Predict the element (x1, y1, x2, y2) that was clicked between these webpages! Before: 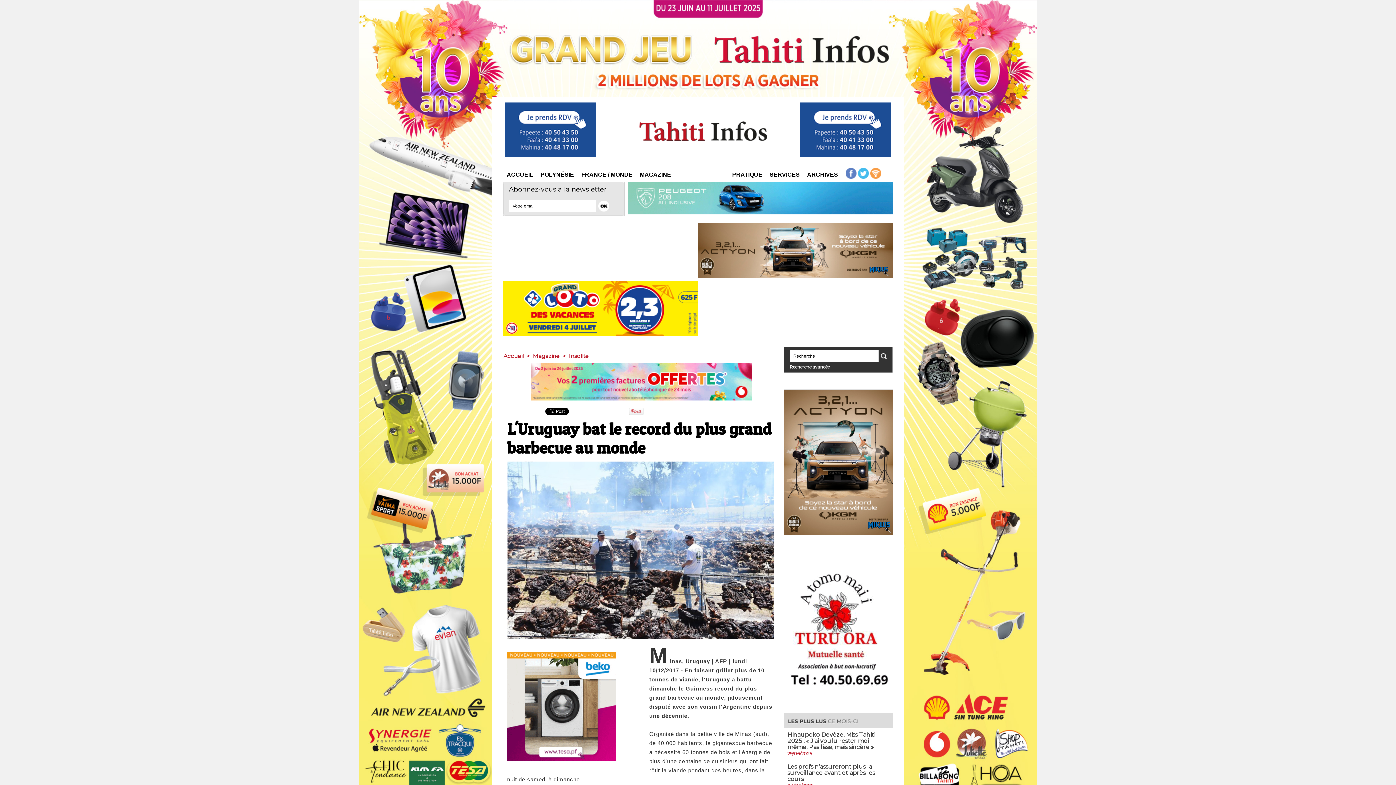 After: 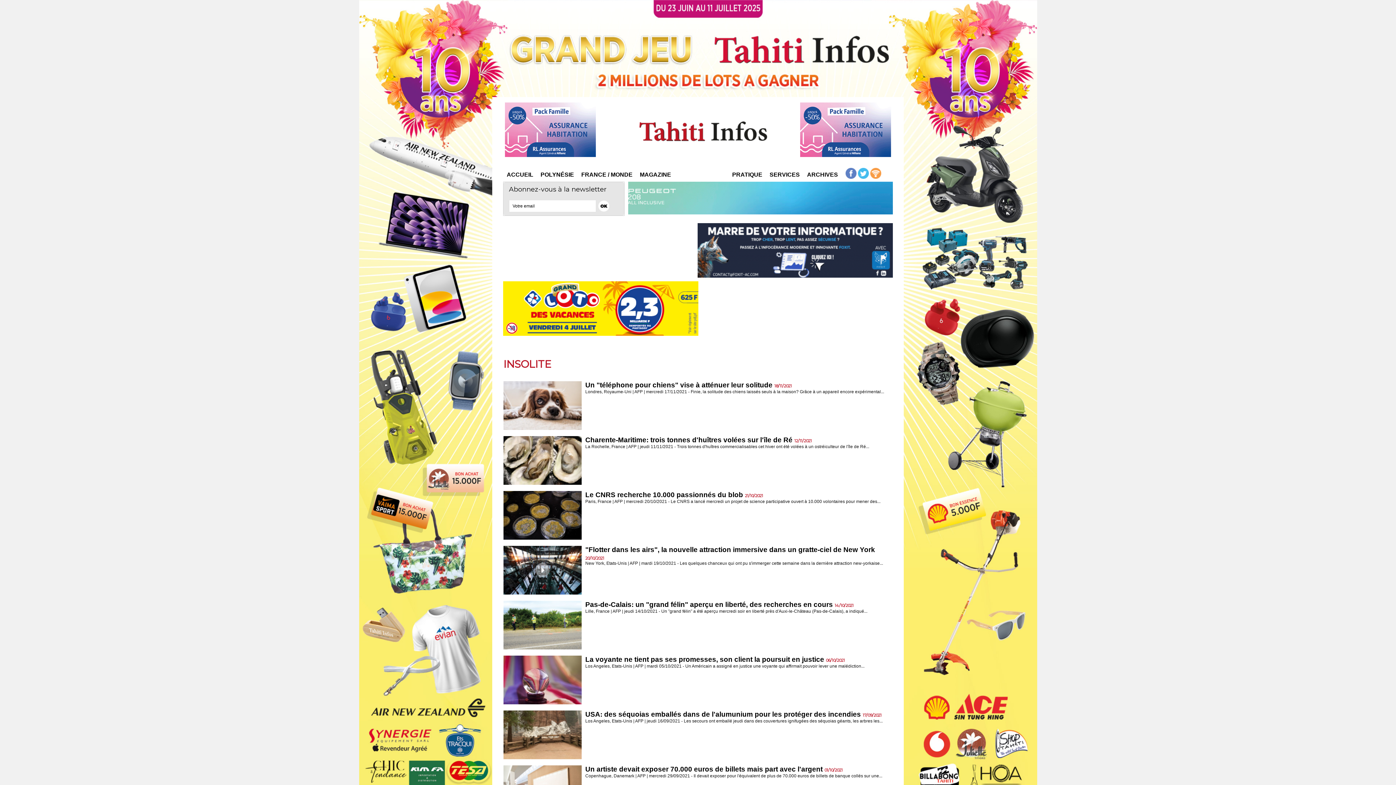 Action: bbox: (569, 352, 589, 359) label: Insolite